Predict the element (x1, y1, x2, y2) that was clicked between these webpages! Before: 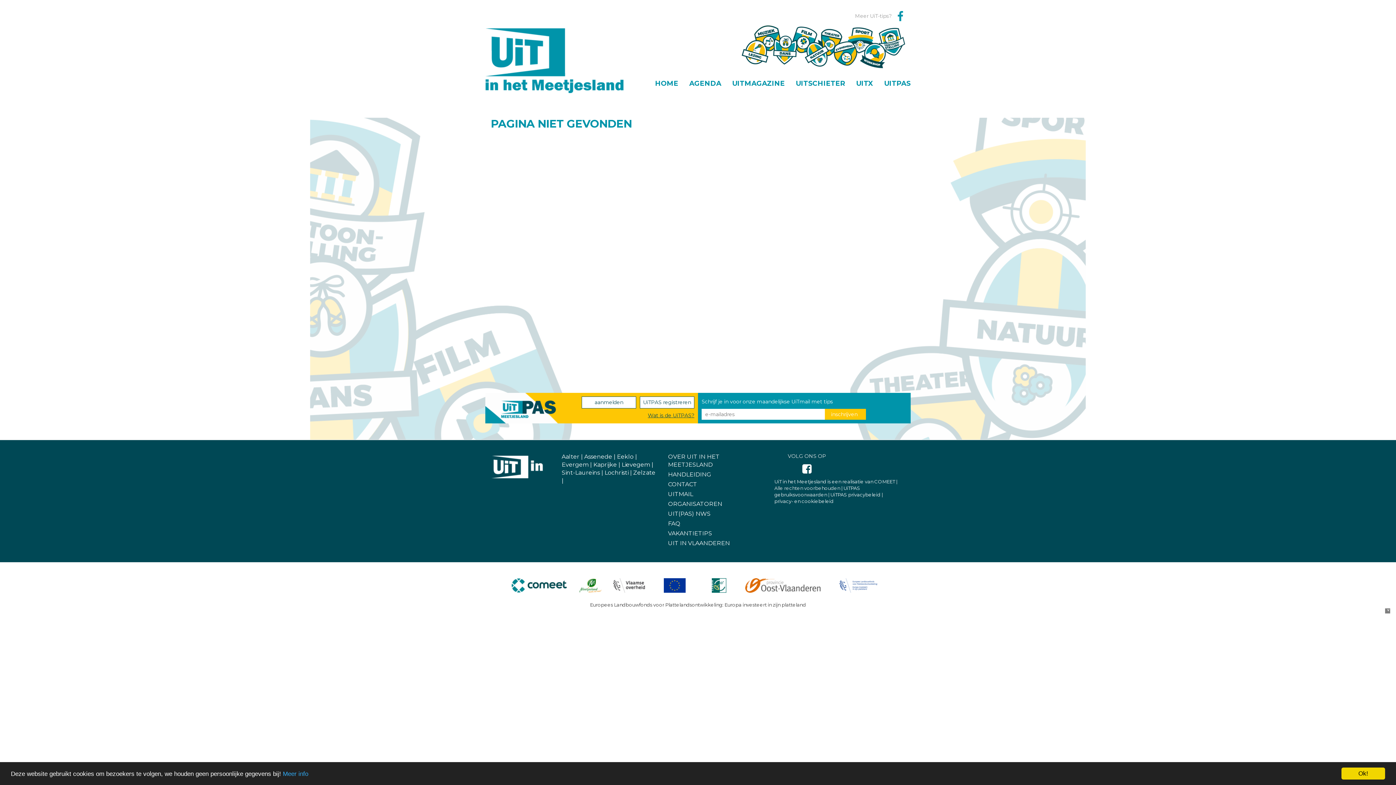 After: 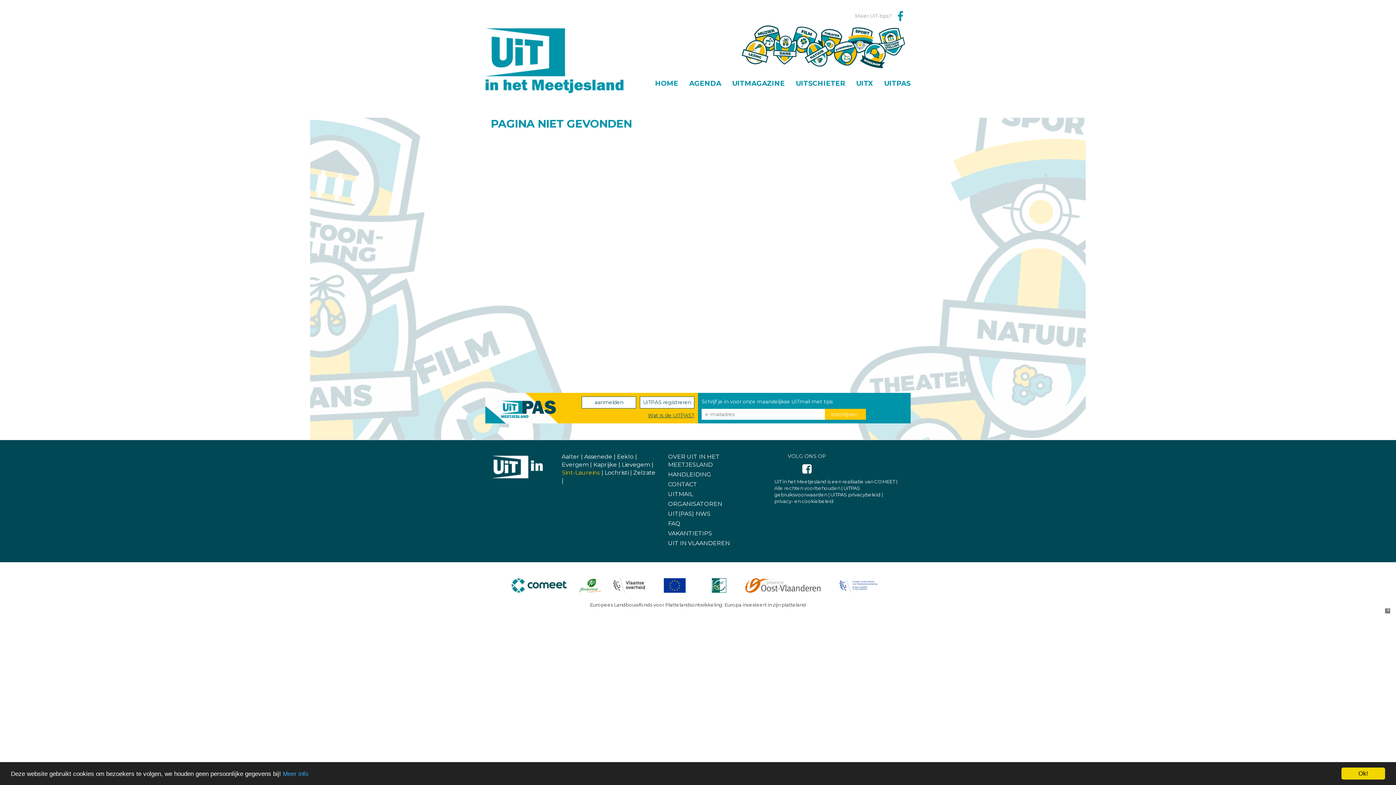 Action: label: Sint-Laureins bbox: (561, 469, 600, 476)